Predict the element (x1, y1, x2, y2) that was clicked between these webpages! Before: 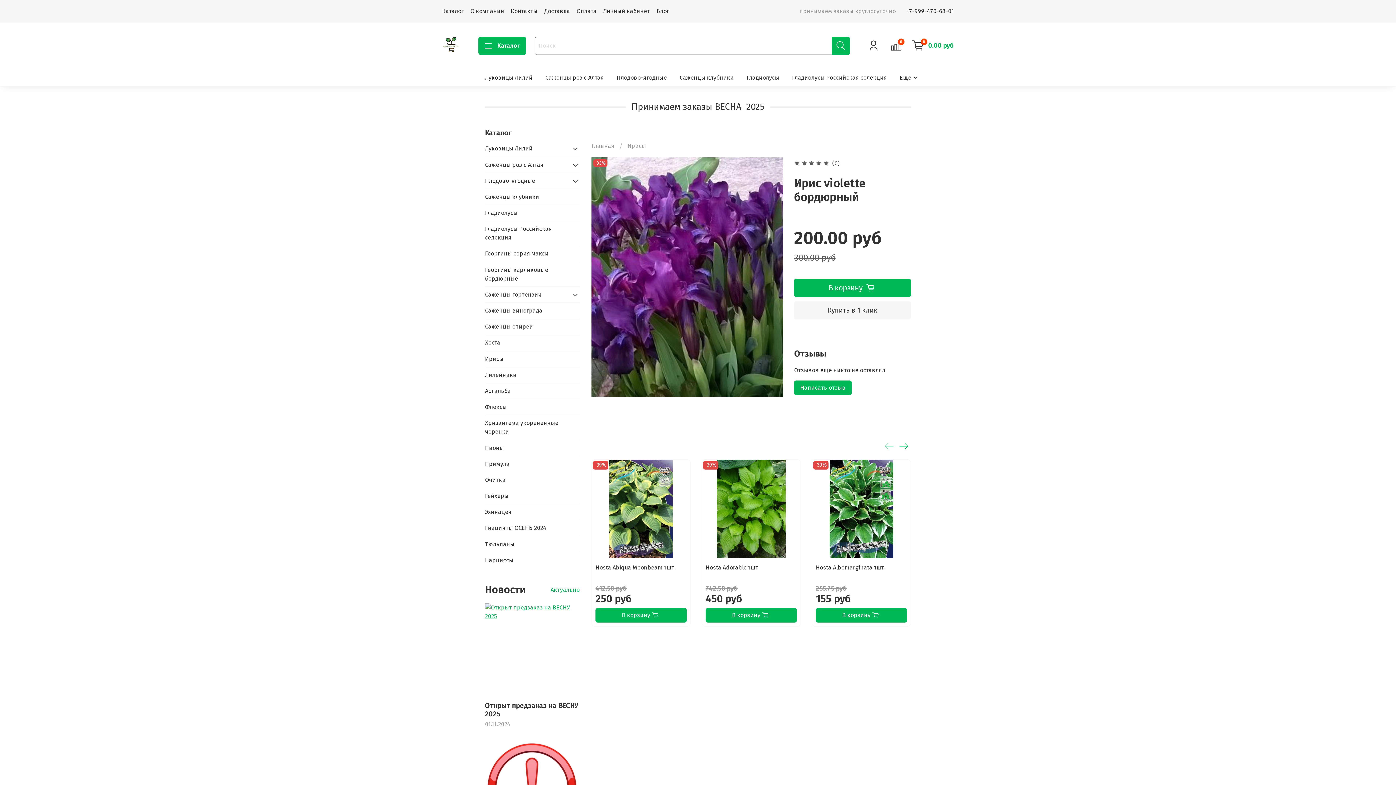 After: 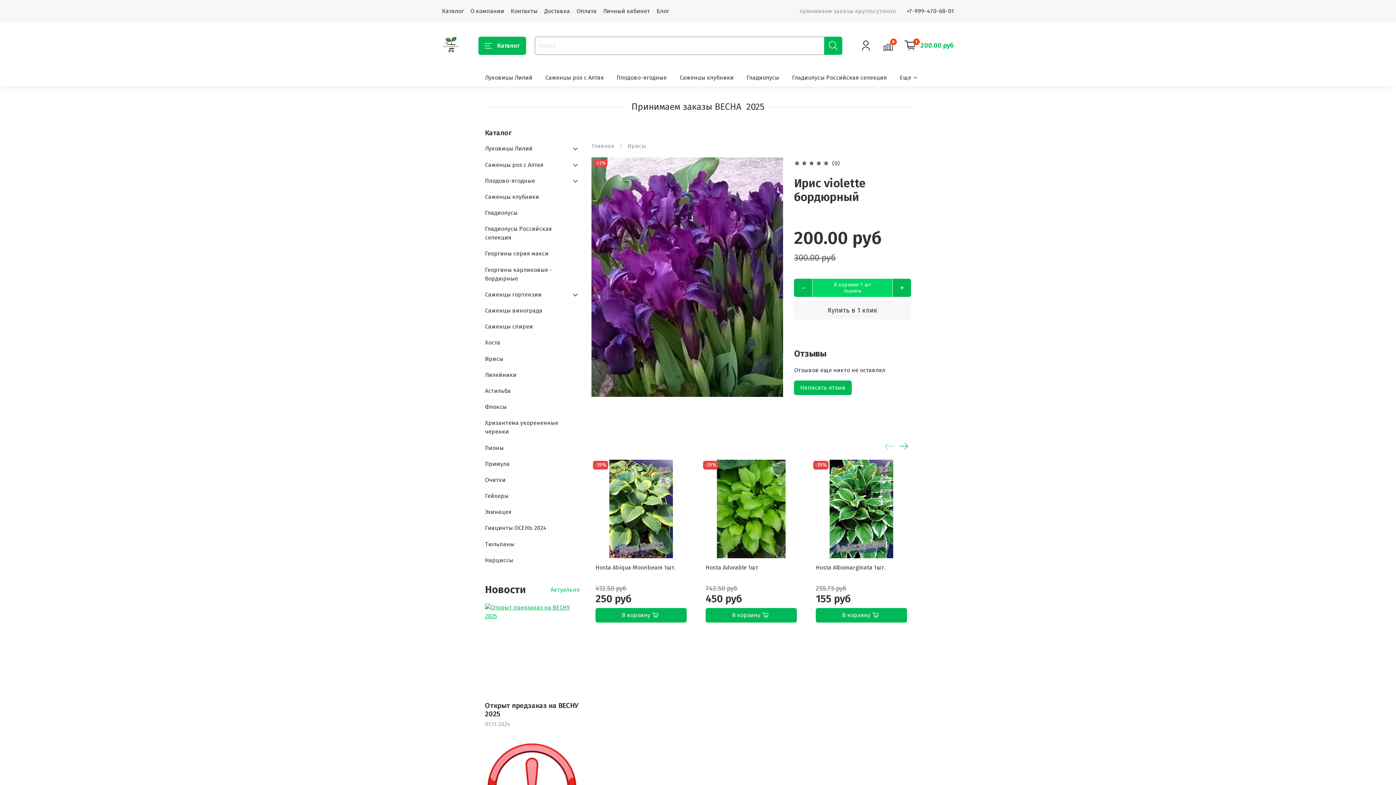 Action: bbox: (794, 279, 911, 297) label: В корзину